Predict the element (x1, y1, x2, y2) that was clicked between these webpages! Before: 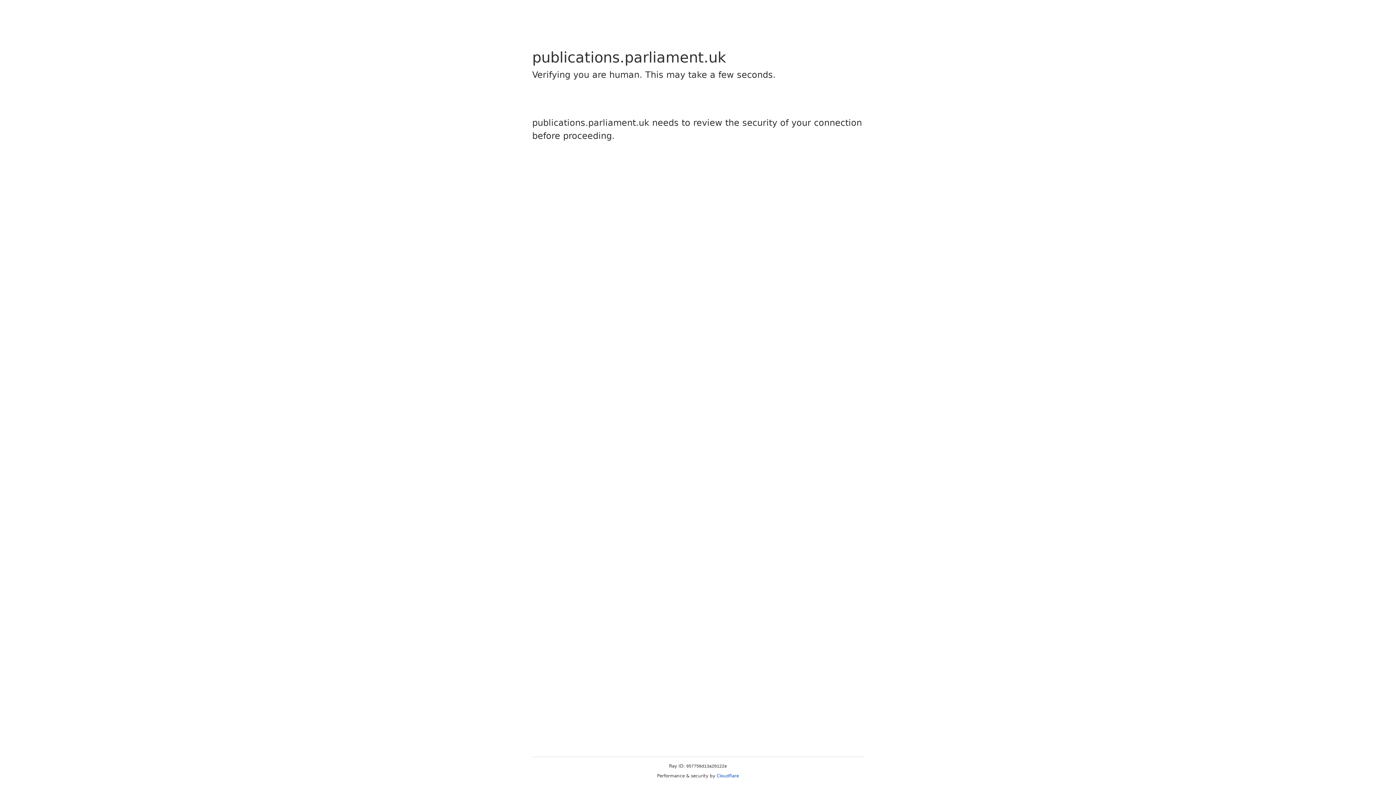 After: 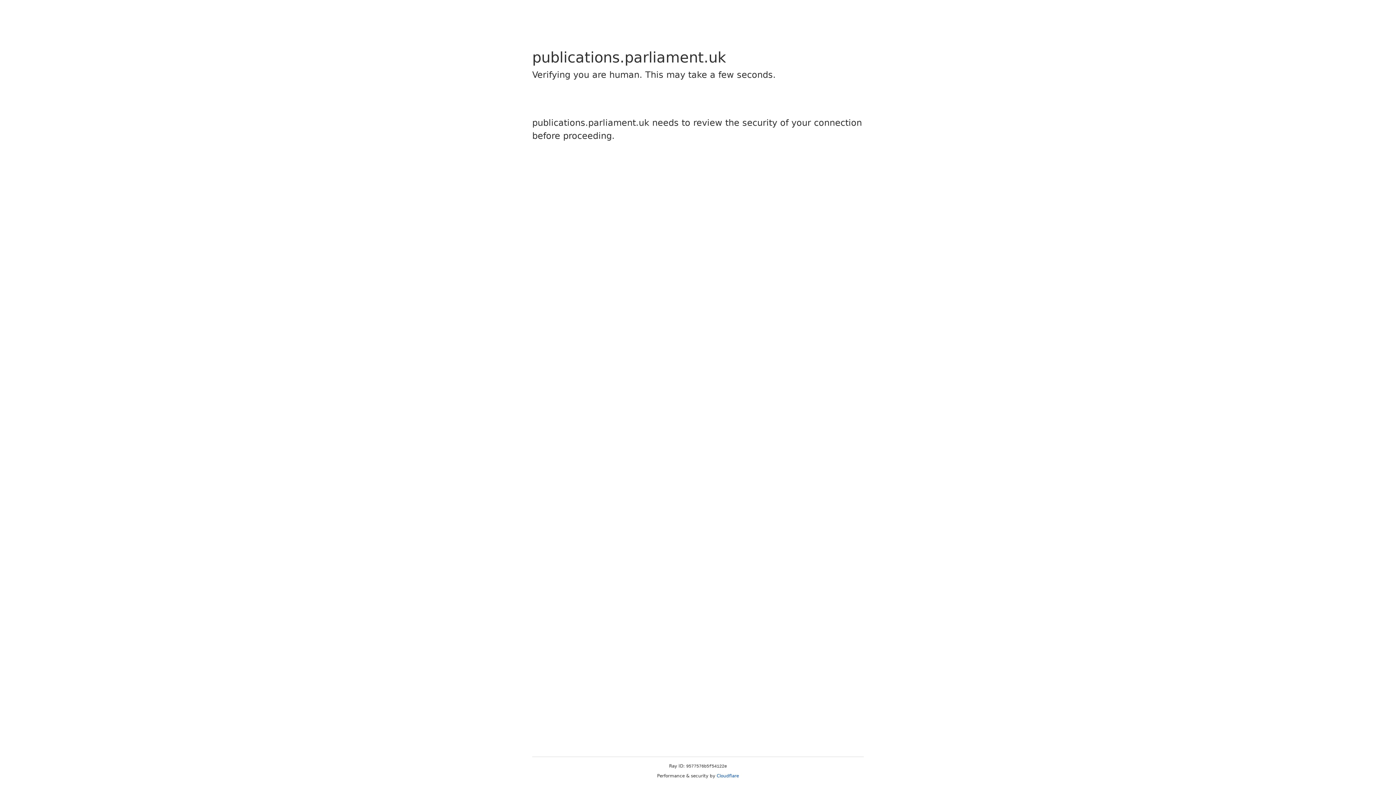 Action: bbox: (716, 773, 739, 778) label: Cloudflare